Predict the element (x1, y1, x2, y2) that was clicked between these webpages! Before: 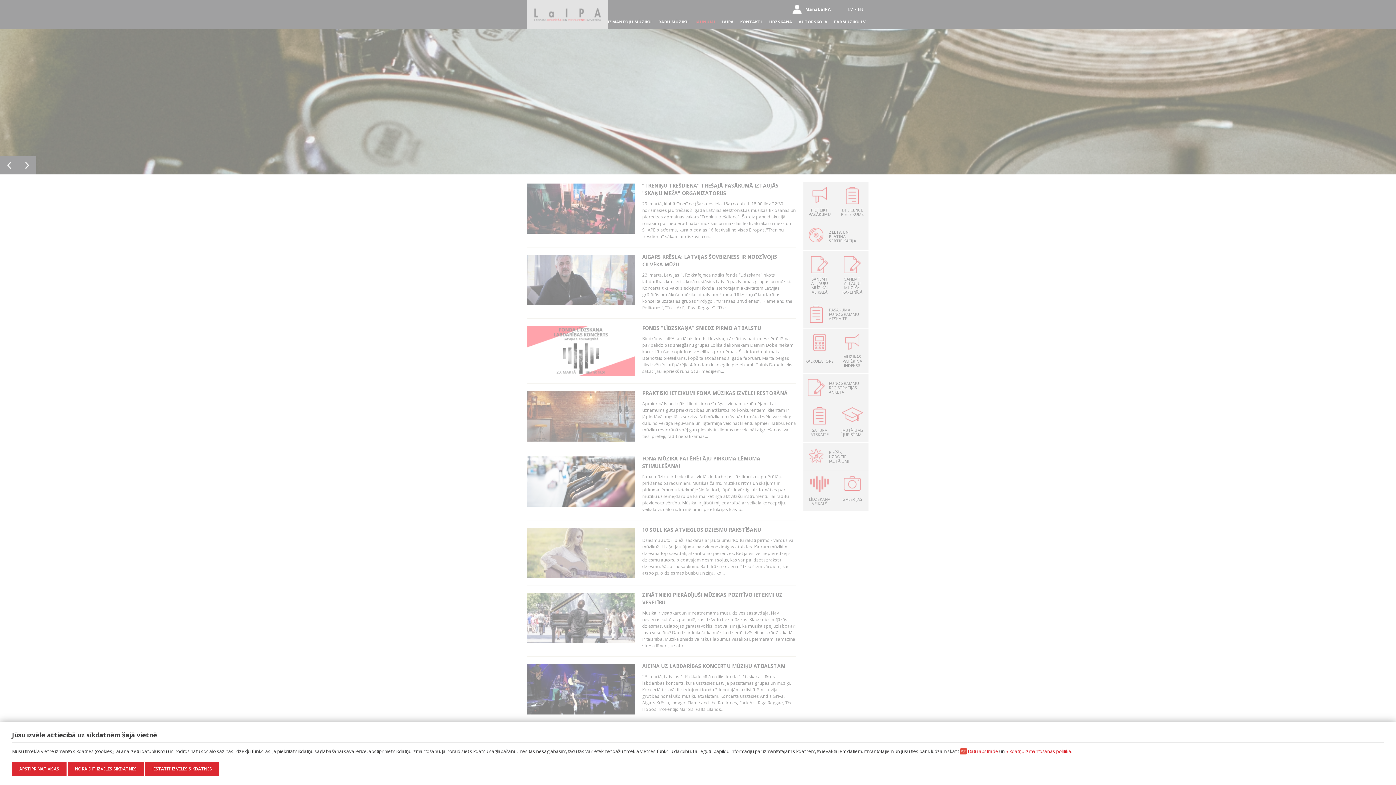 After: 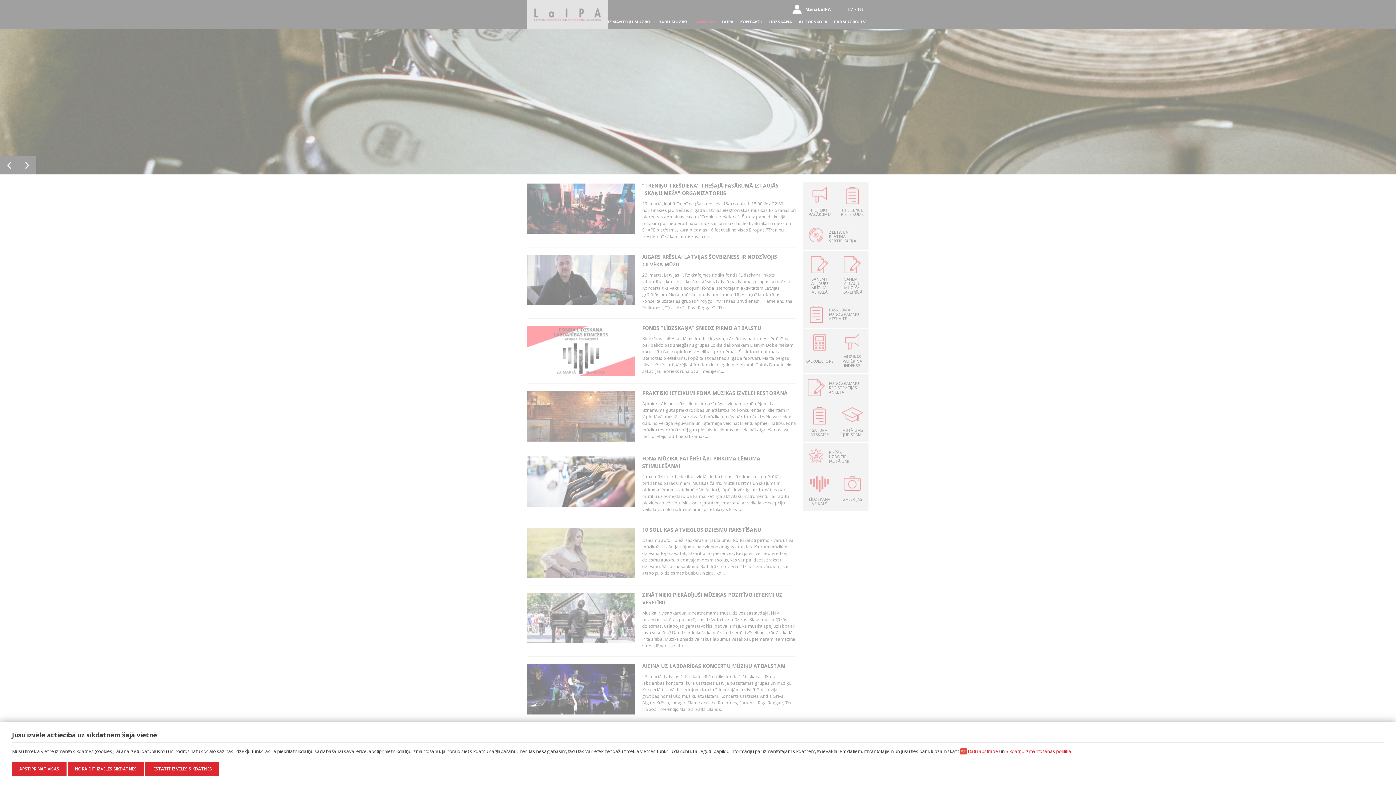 Action: bbox: (959, 748, 998, 754) label: Datu apstrāde